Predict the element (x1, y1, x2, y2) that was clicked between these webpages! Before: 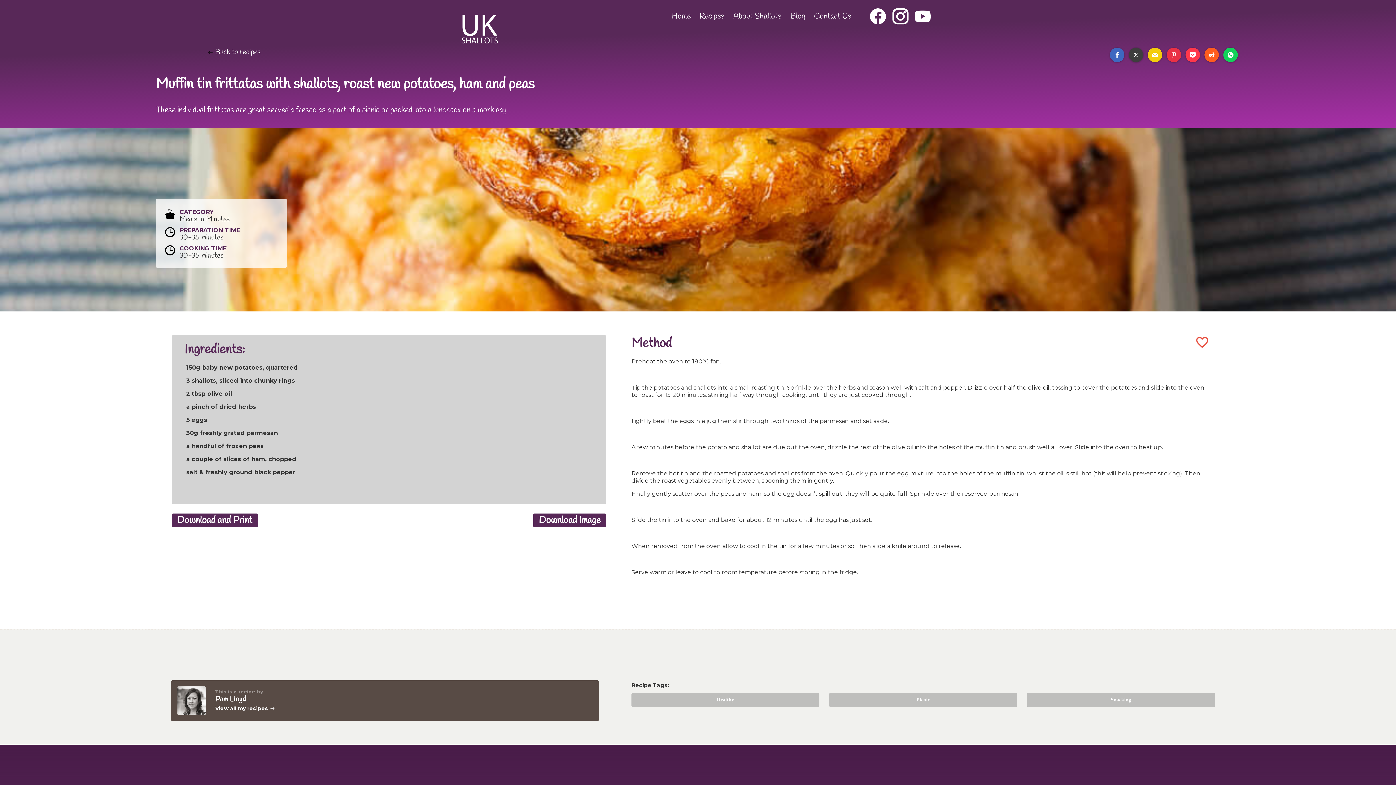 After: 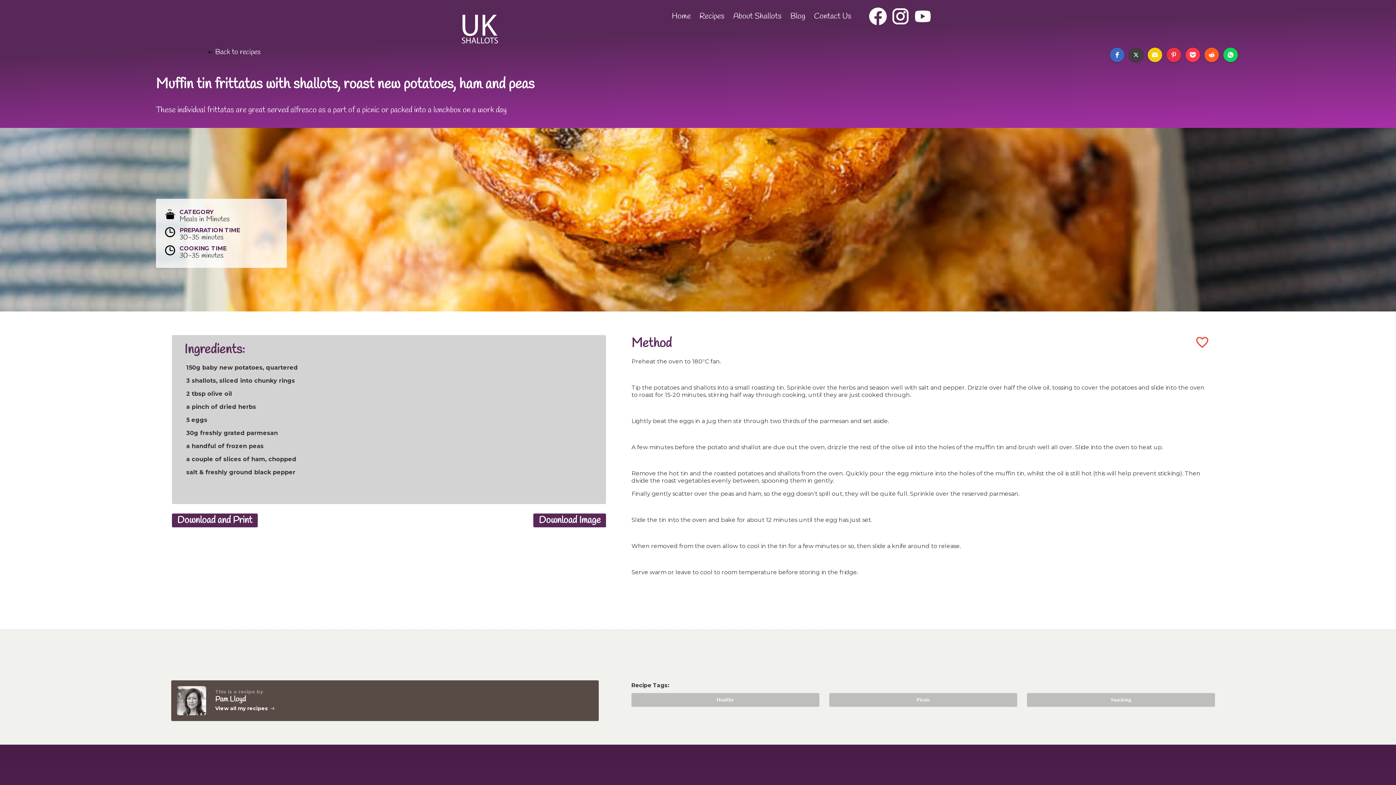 Action: bbox: (869, 7, 887, 25)